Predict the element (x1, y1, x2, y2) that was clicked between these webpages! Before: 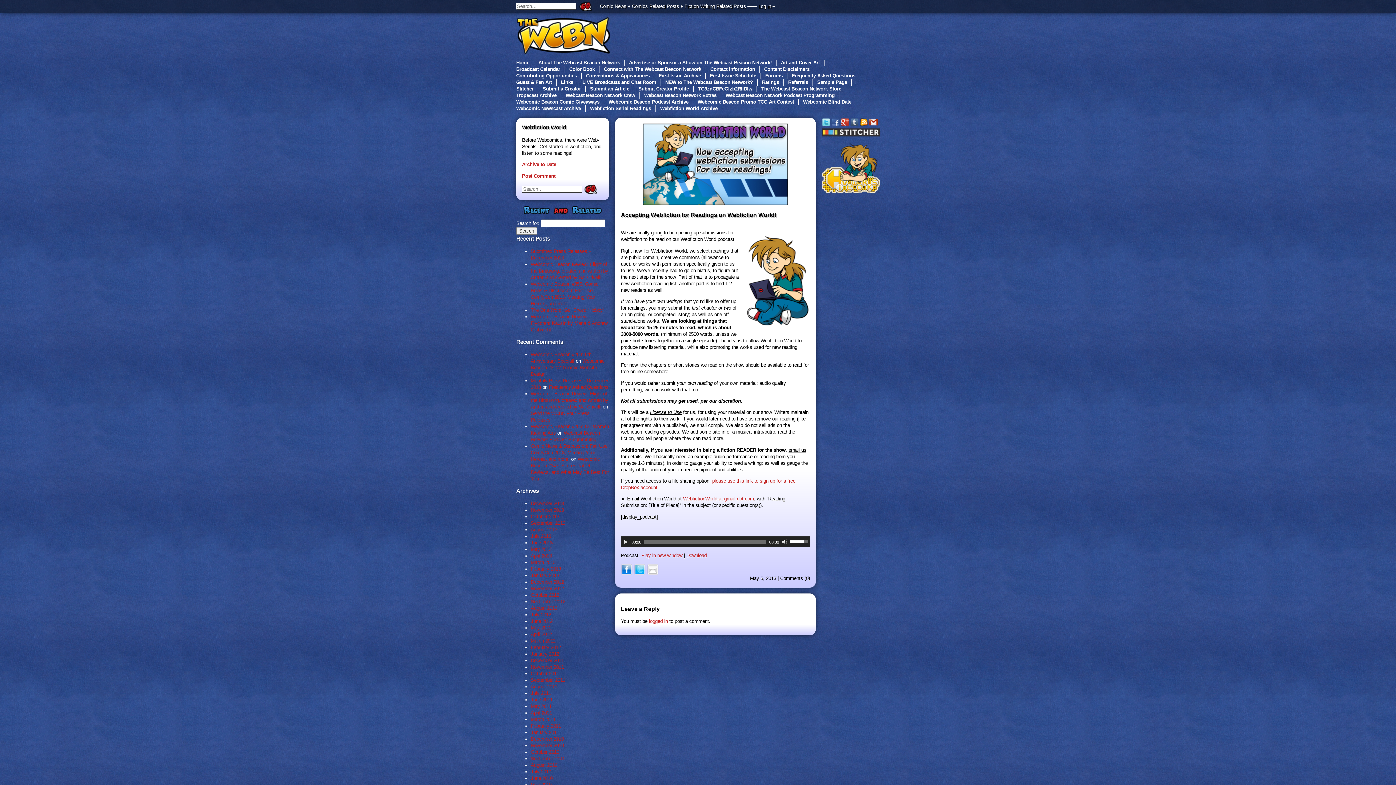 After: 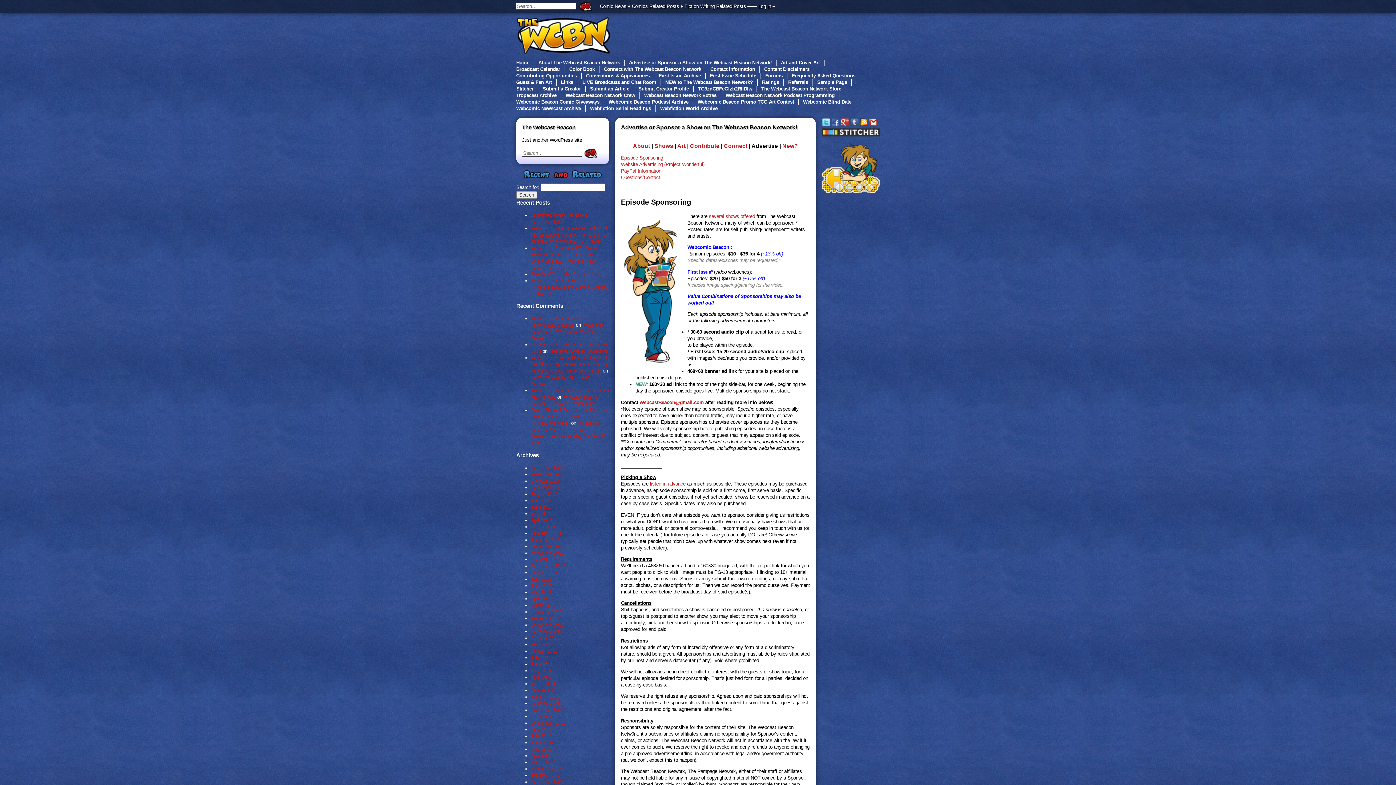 Action: bbox: (629, 60, 772, 65) label: Advertise or Sponsor a Show on The Webcast Beacon Network!